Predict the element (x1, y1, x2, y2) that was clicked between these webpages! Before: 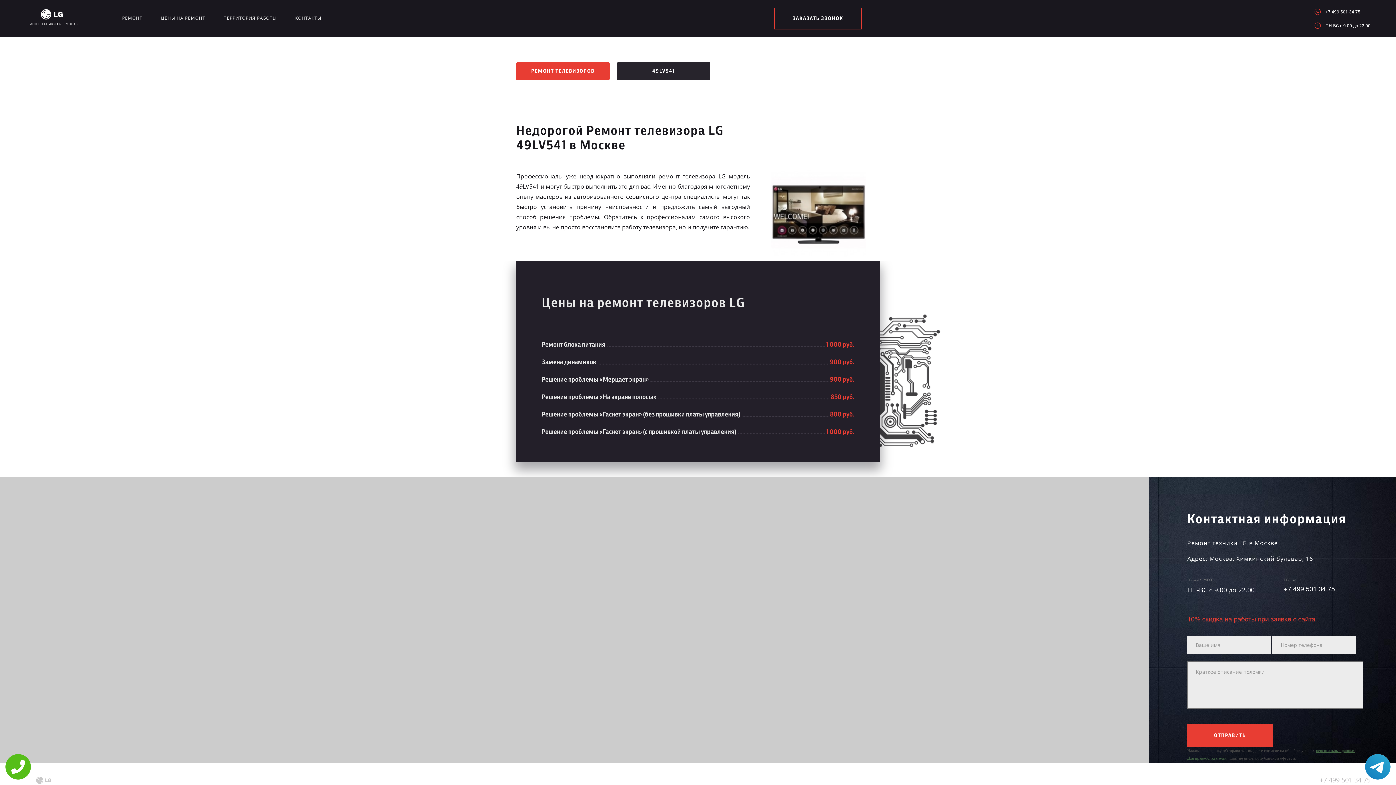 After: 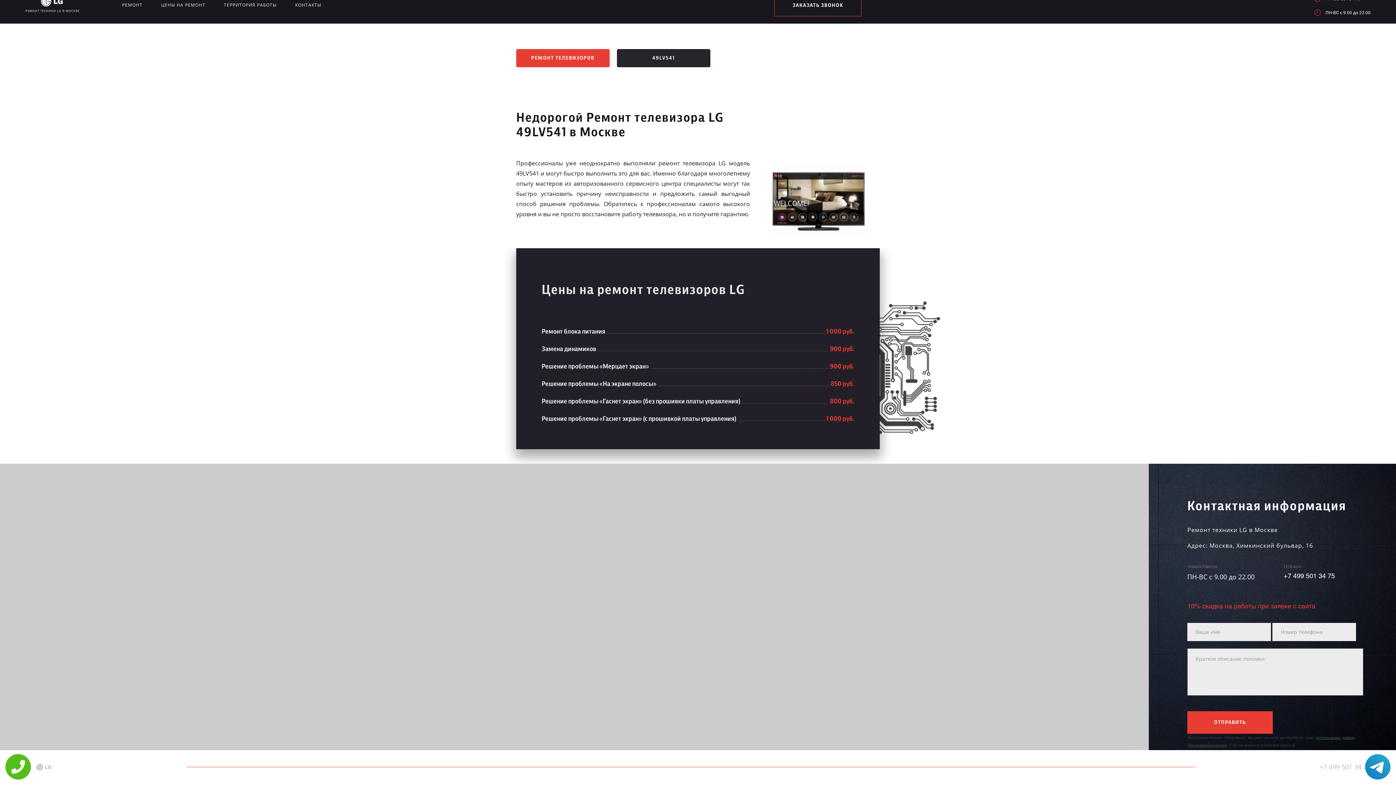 Action: label: КОНТАКТЫ bbox: (295, 14, 321, 23)